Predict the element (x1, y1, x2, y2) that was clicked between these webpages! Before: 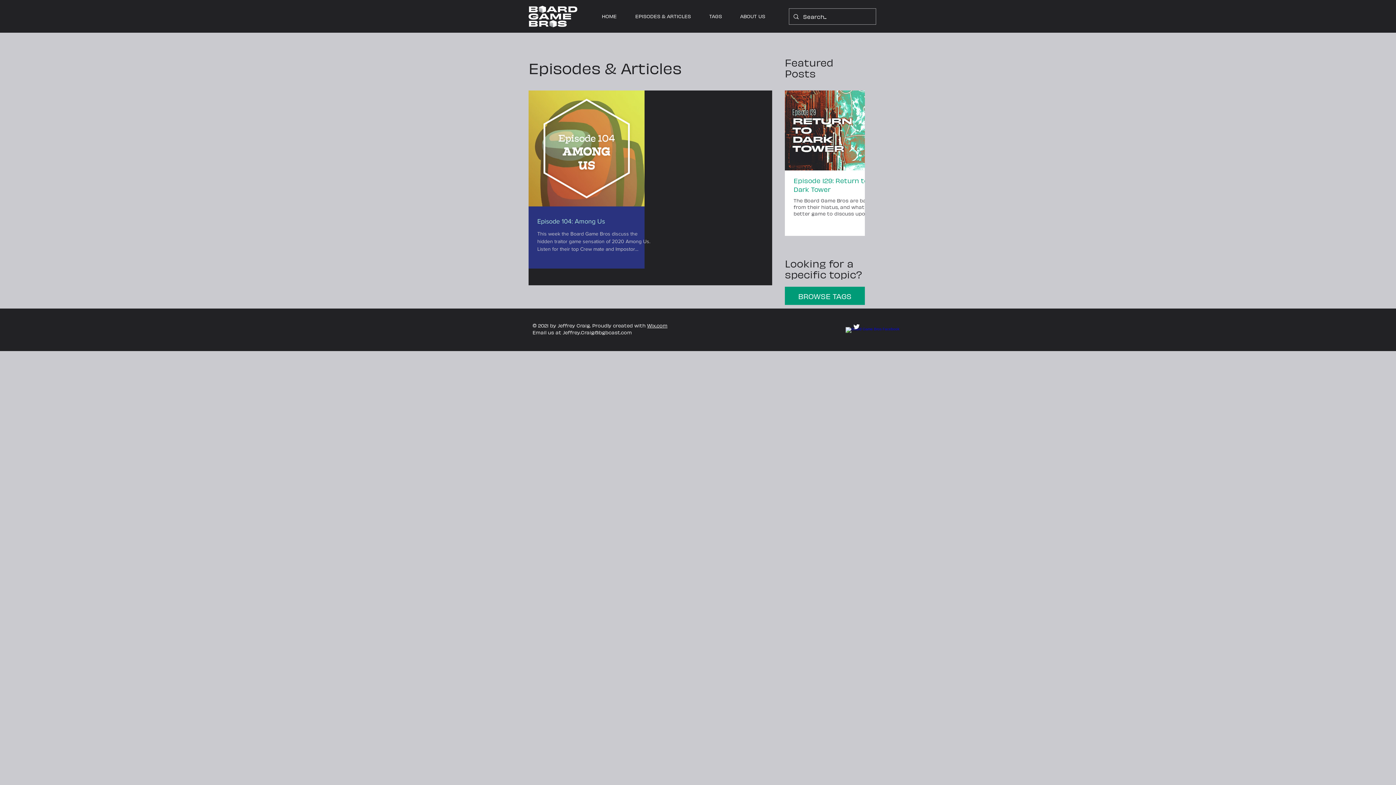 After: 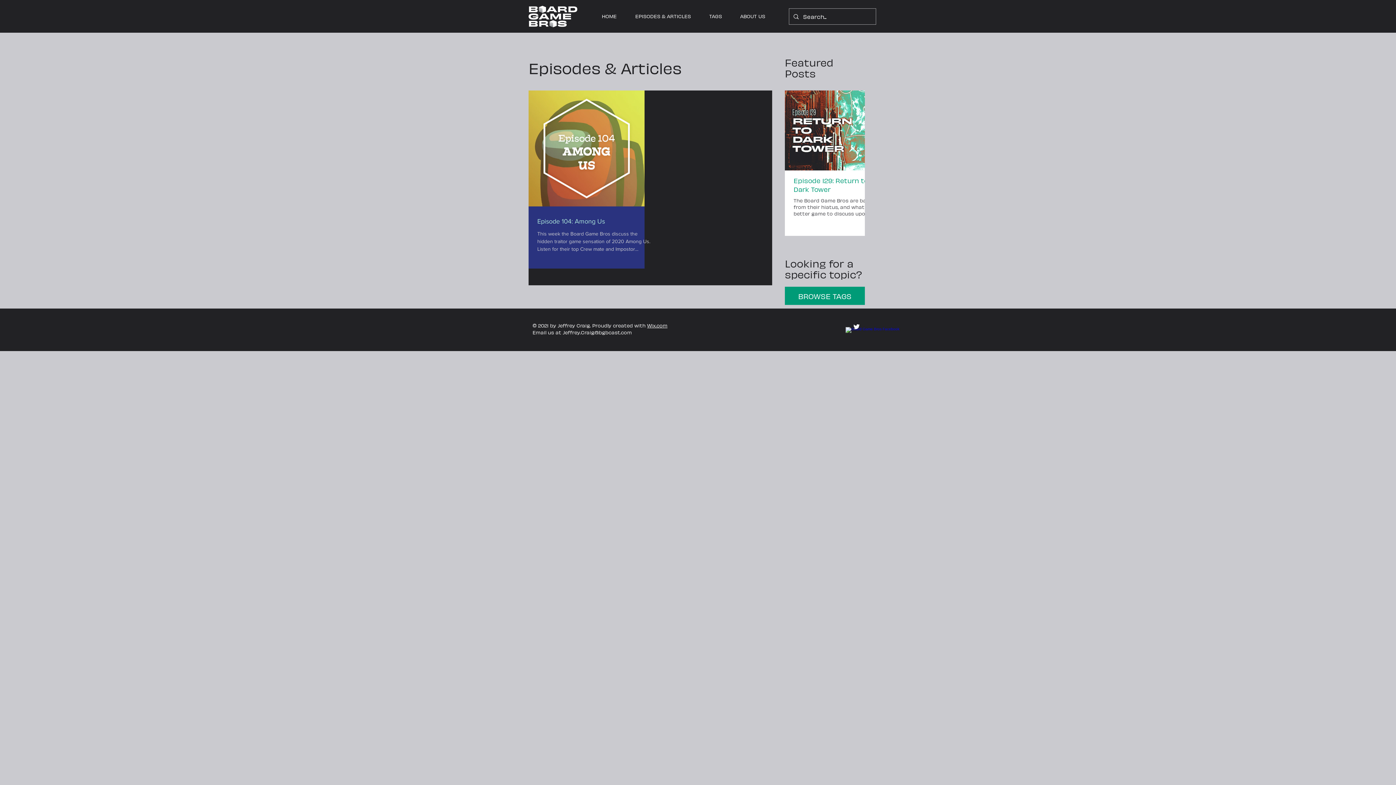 Action: label: Board Game Bros Facebook bbox: (845, 327, 853, 334)